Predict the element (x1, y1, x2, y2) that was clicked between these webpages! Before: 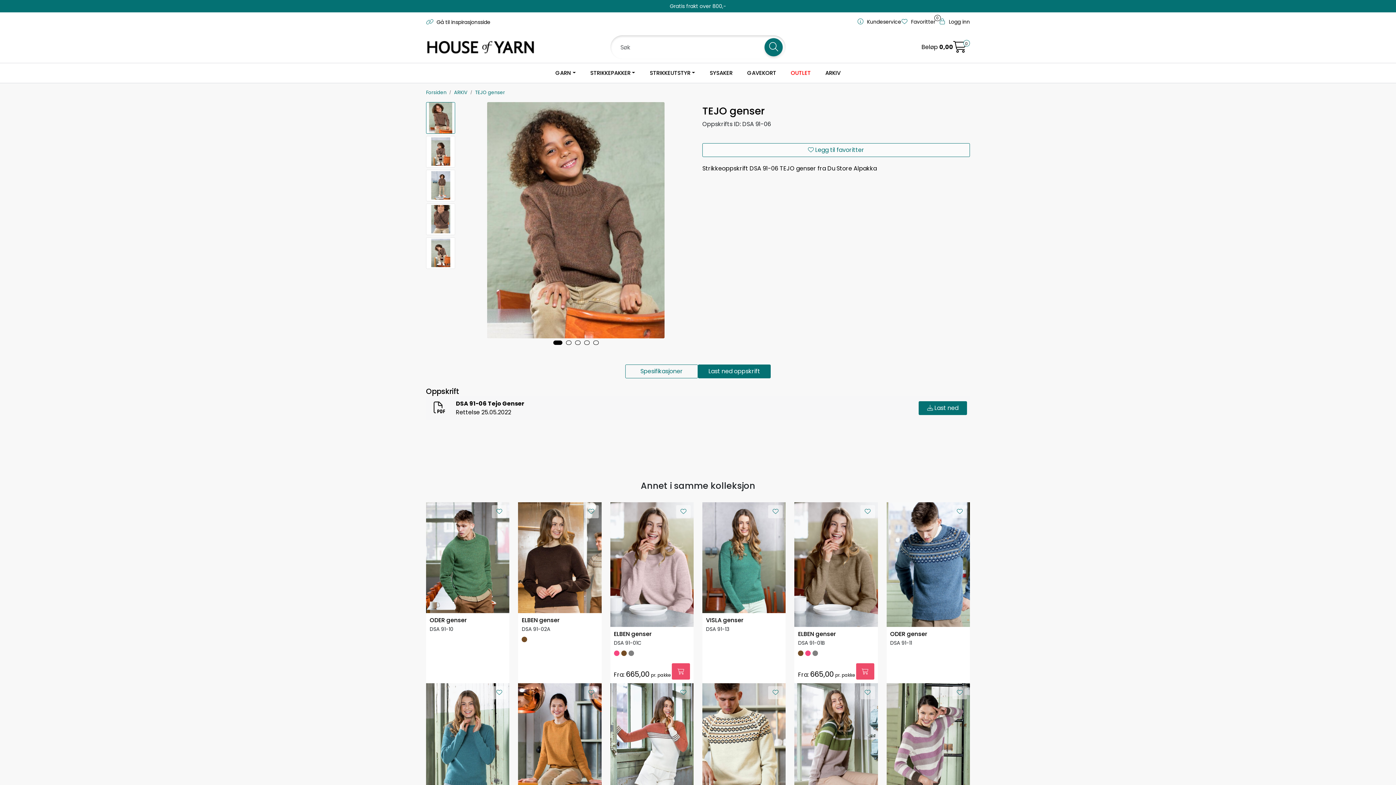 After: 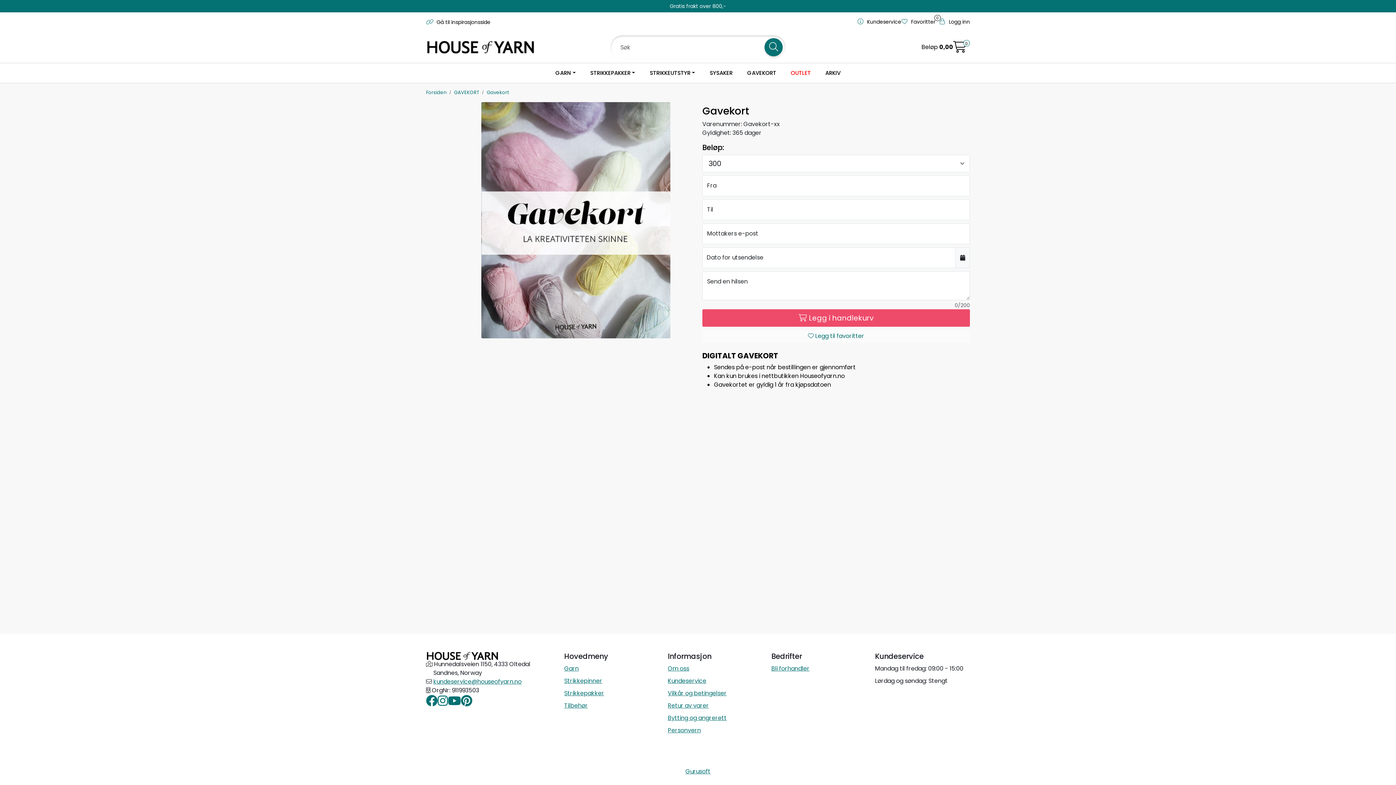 Action: label: GAVEKORT bbox: (740, 63, 783, 82)